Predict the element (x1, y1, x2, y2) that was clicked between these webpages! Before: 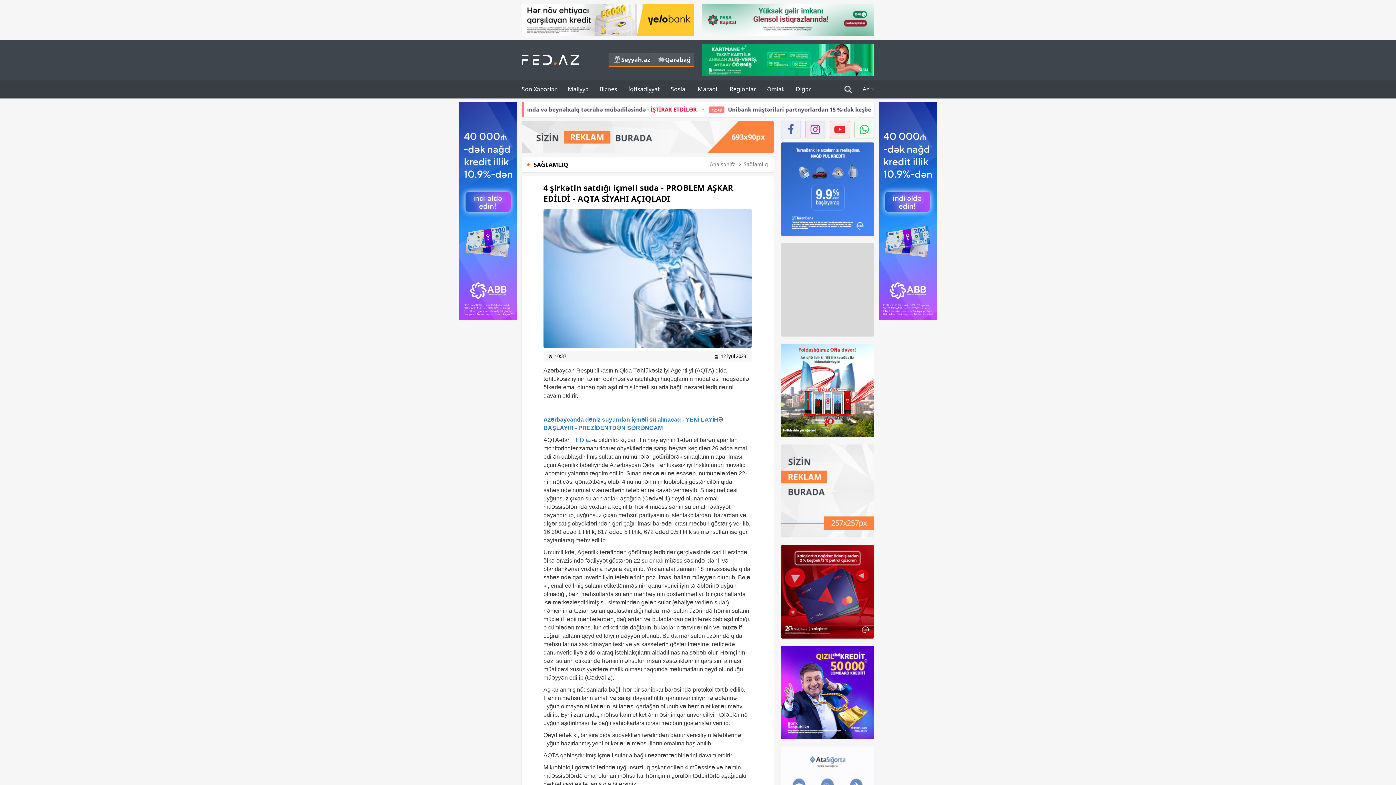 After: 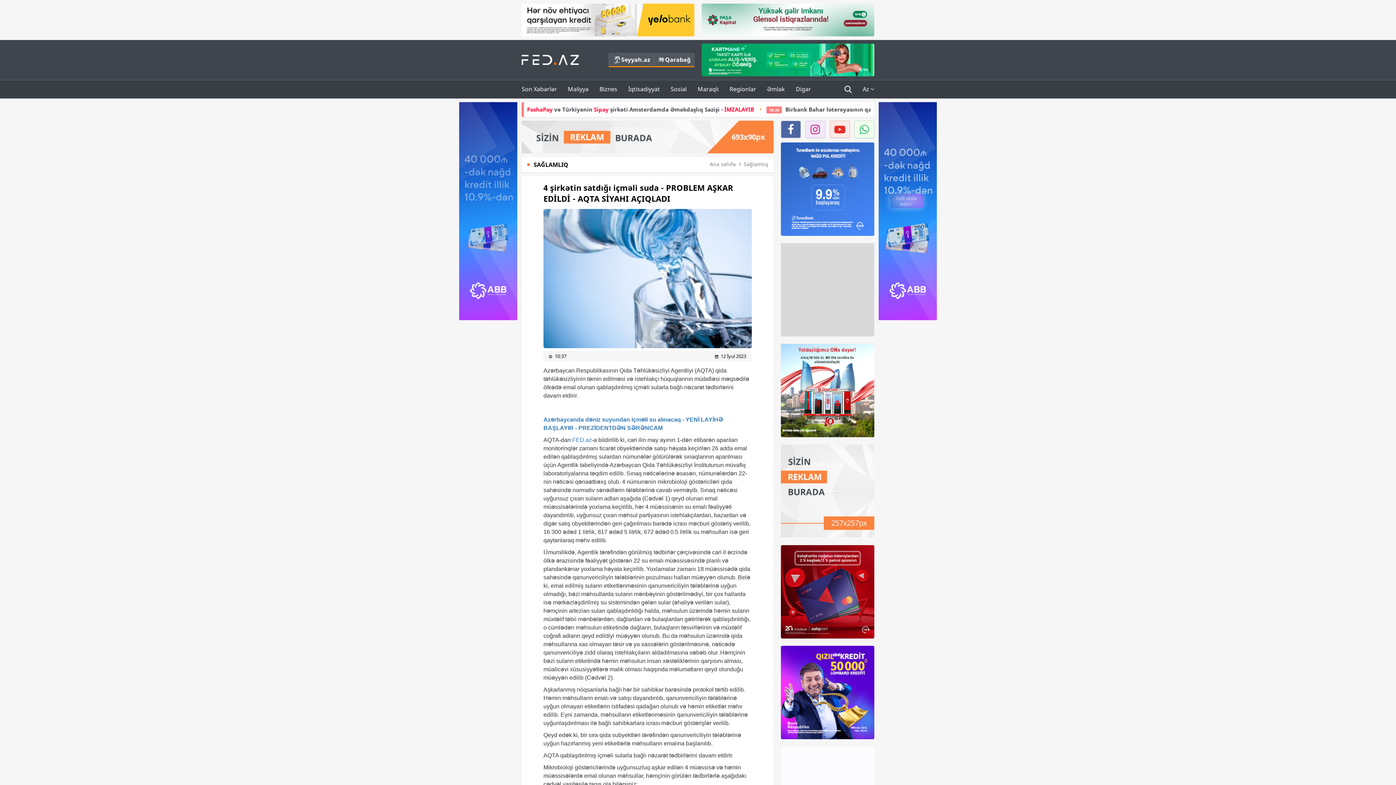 Action: bbox: (781, 120, 801, 138)